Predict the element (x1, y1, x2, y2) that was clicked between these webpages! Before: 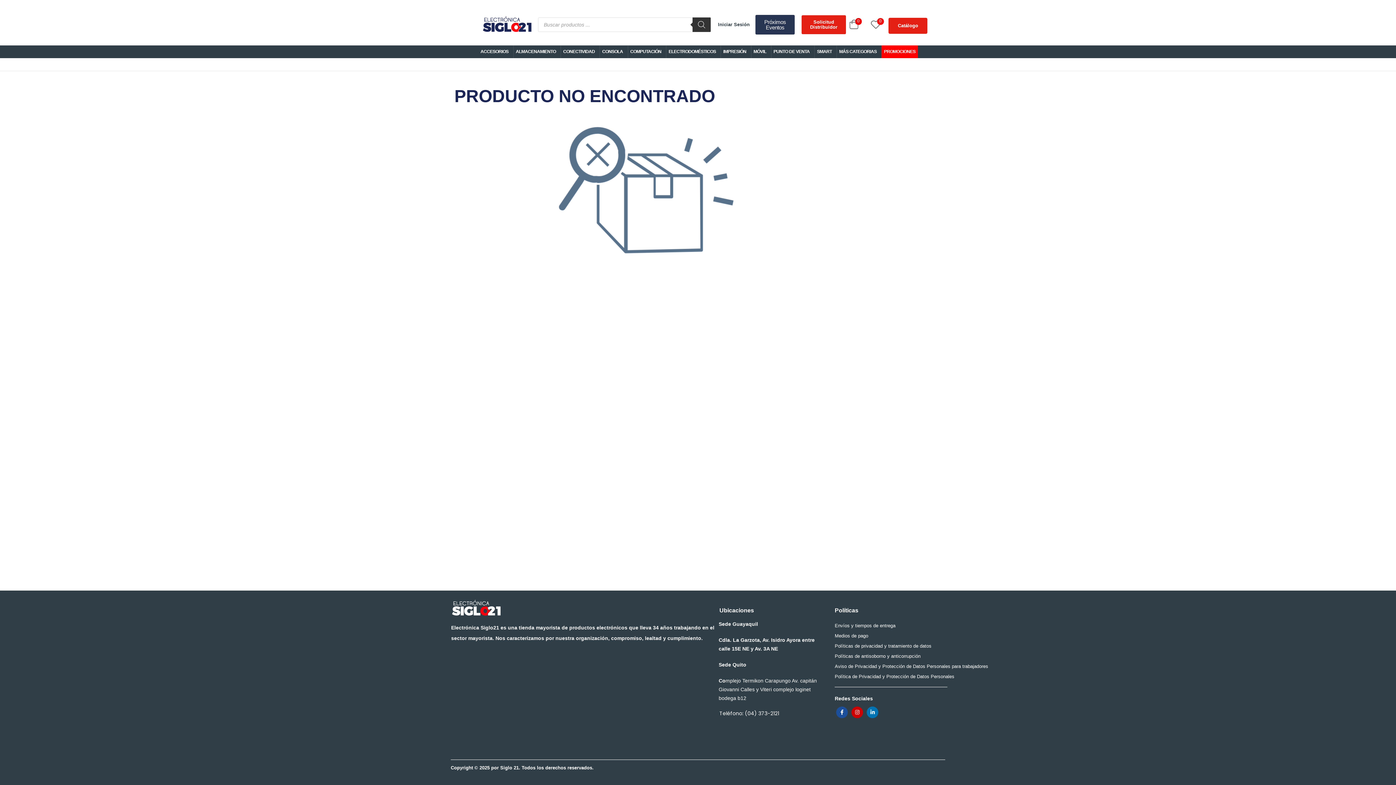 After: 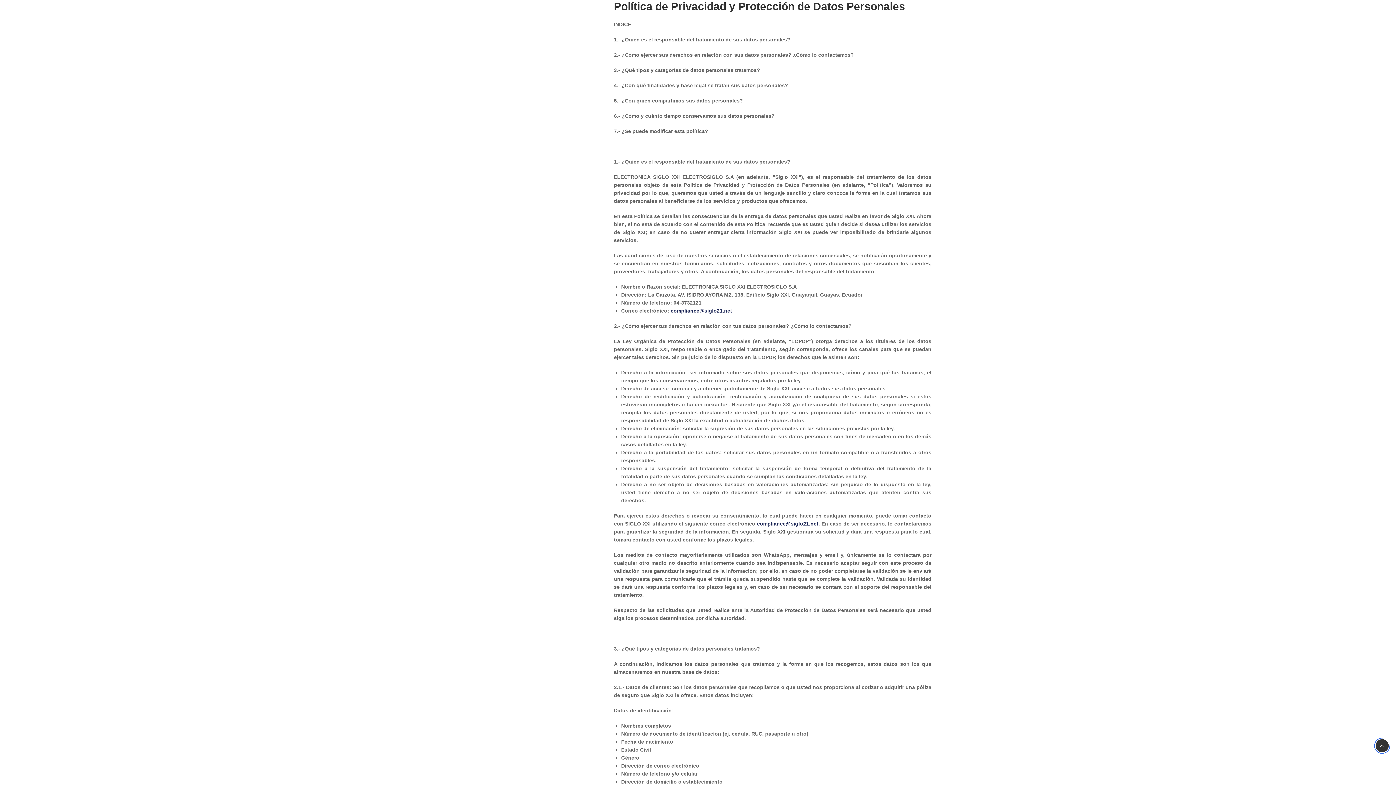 Action: bbox: (835, 671, 943, 681) label: Política de Privacidad y Protección de Datos Personales